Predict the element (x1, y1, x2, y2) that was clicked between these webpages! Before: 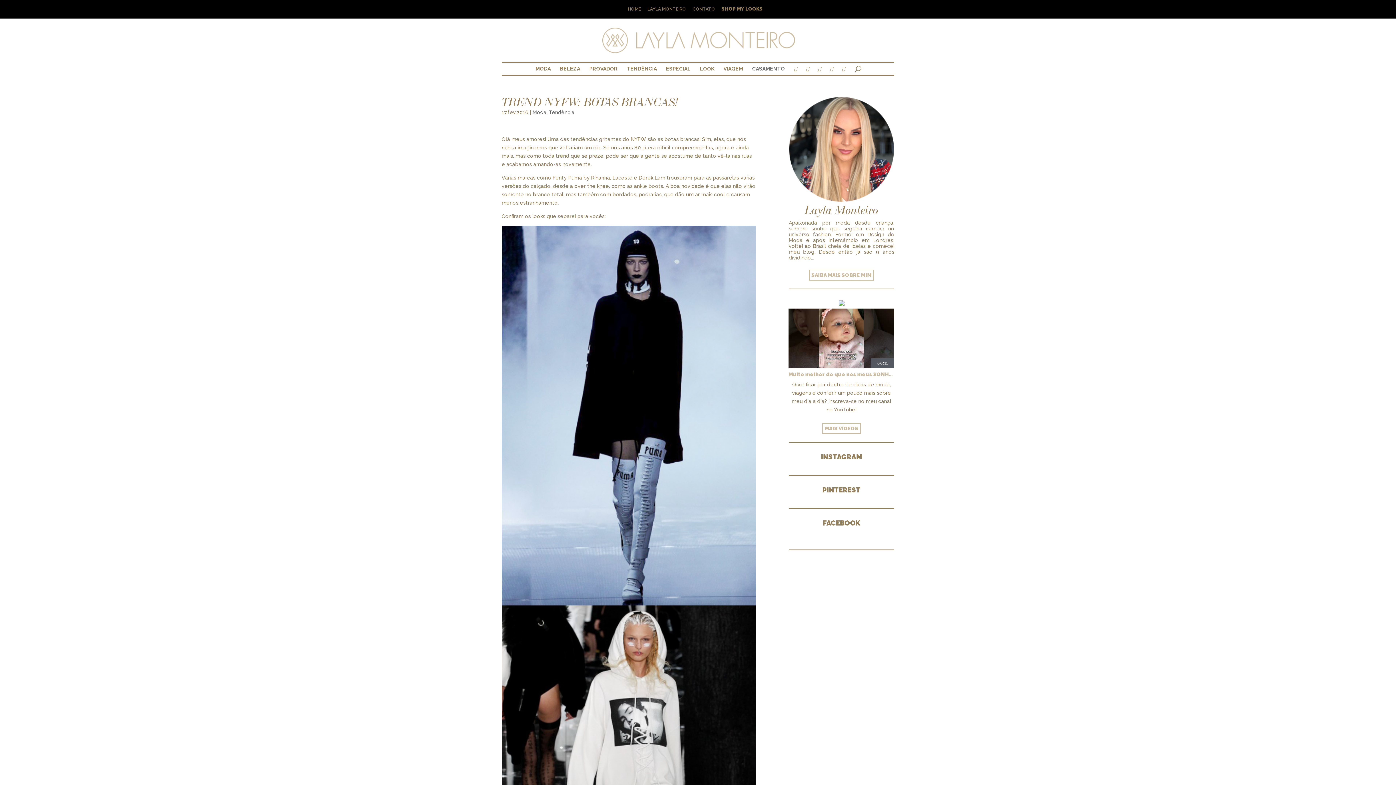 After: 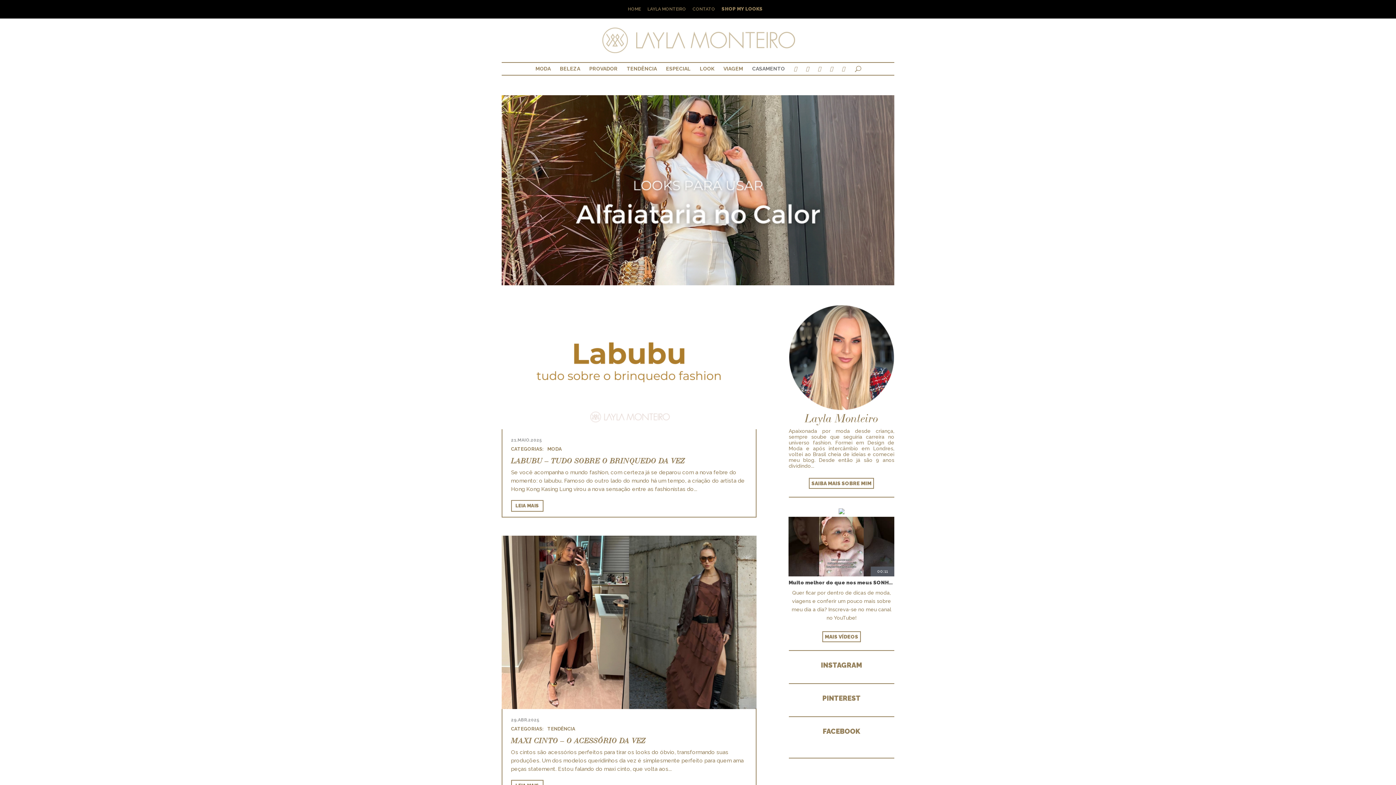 Action: bbox: (602, 36, 795, 42)